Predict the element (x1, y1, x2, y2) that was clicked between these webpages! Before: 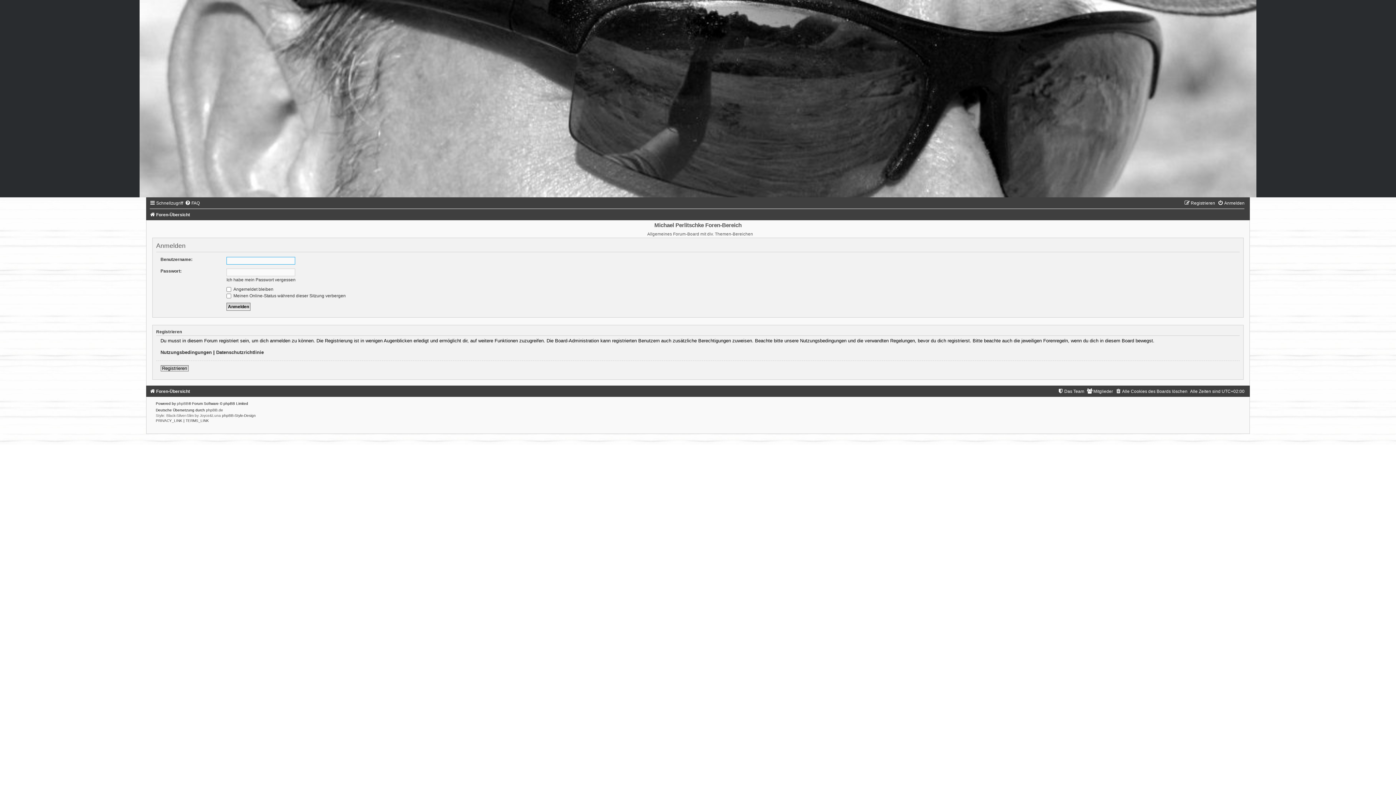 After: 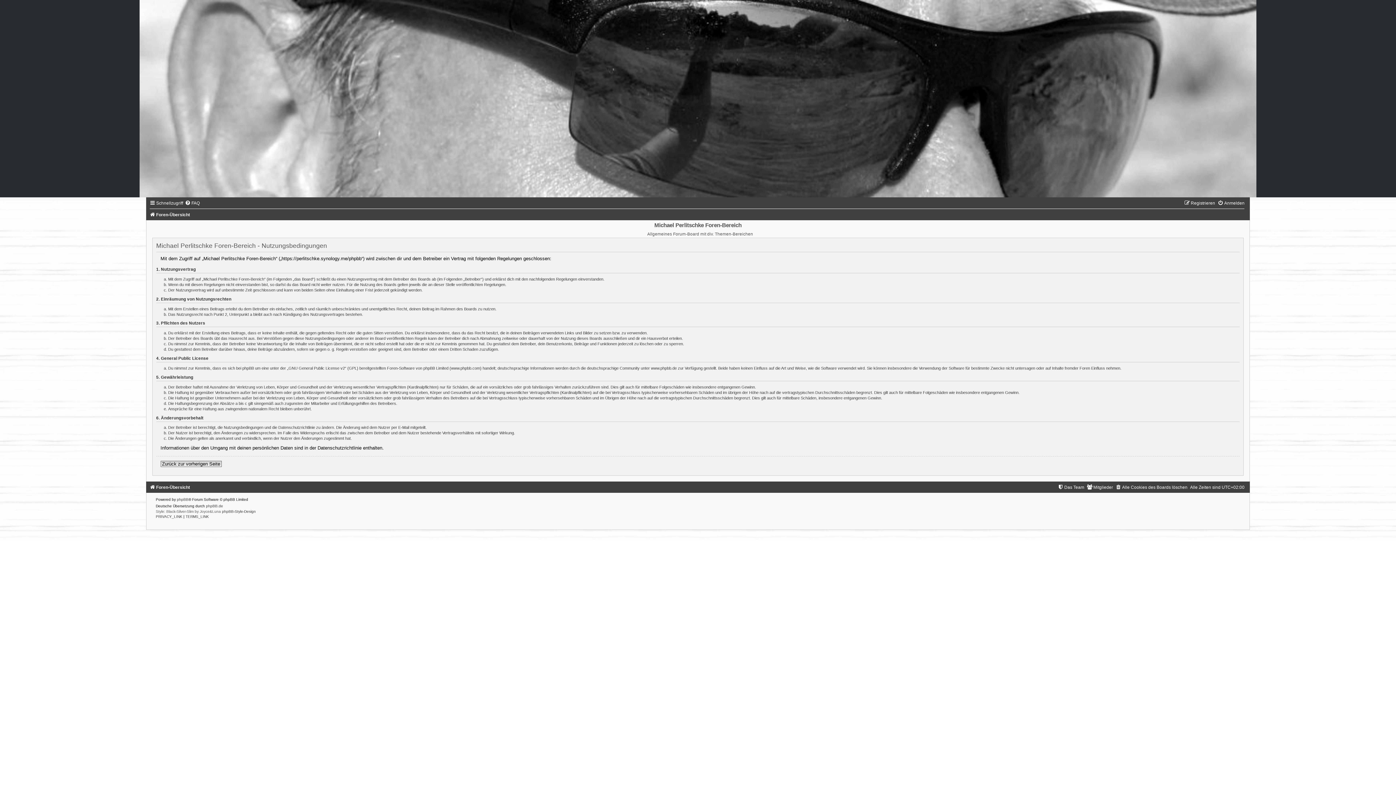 Action: label: TERMS_LINK bbox: (185, 418, 208, 422)